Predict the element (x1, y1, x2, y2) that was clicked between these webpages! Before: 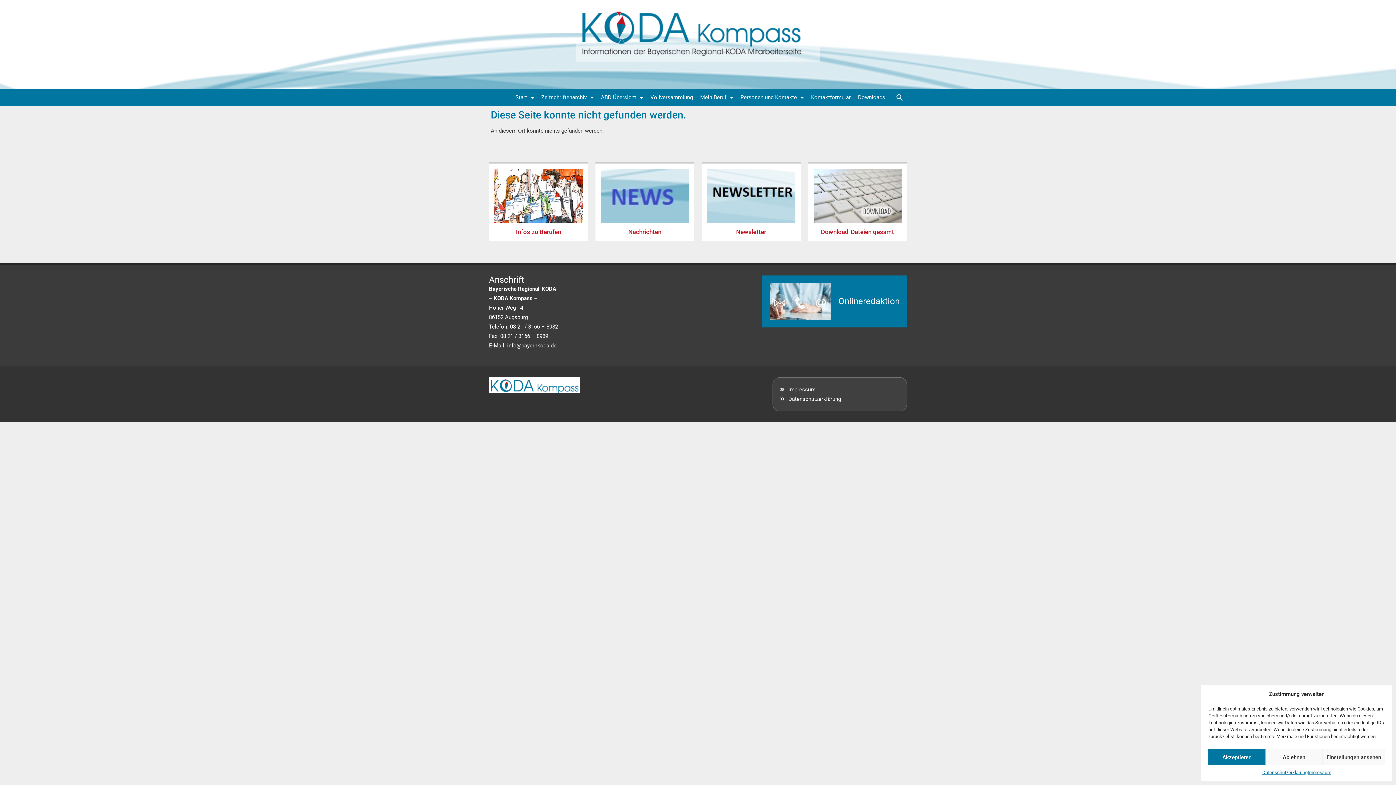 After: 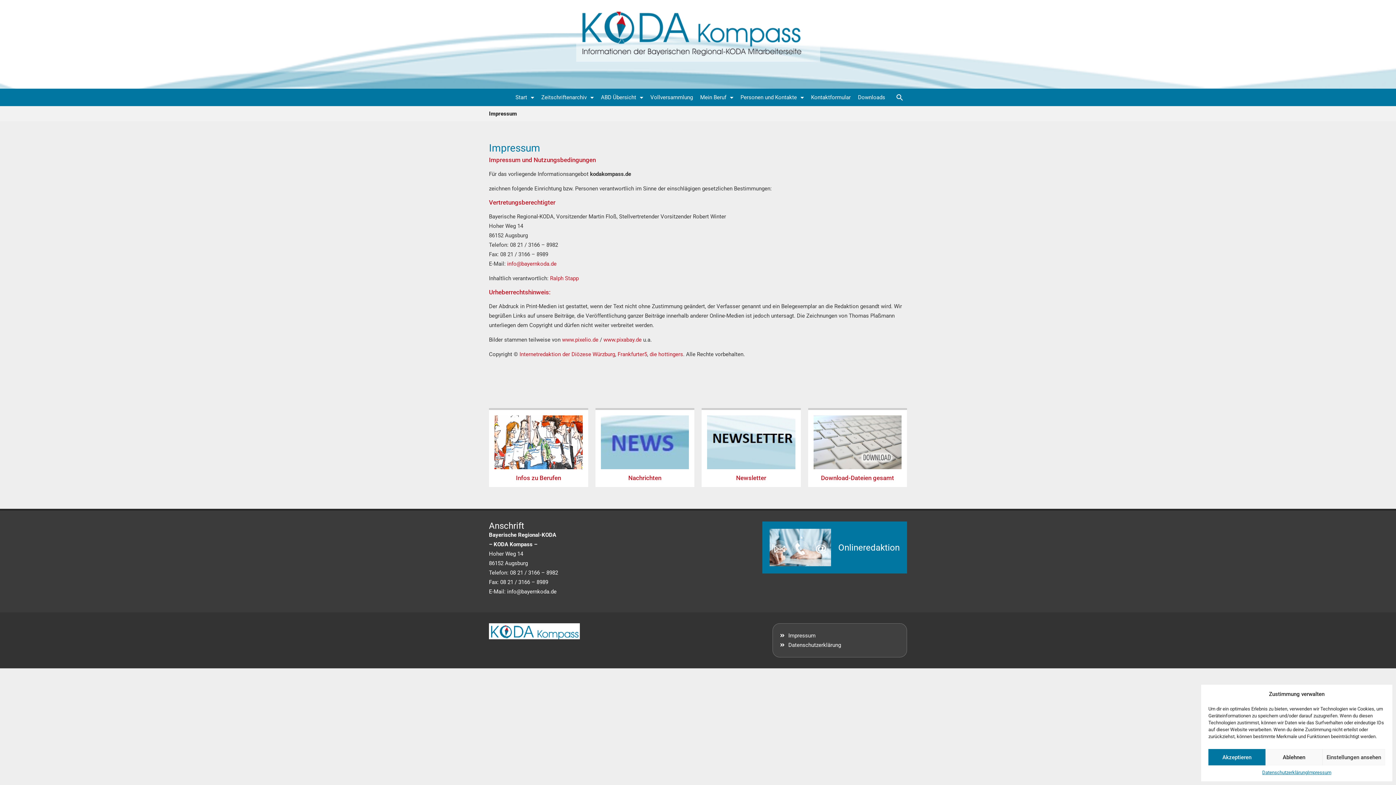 Action: label: Impressum bbox: (780, 385, 815, 394)